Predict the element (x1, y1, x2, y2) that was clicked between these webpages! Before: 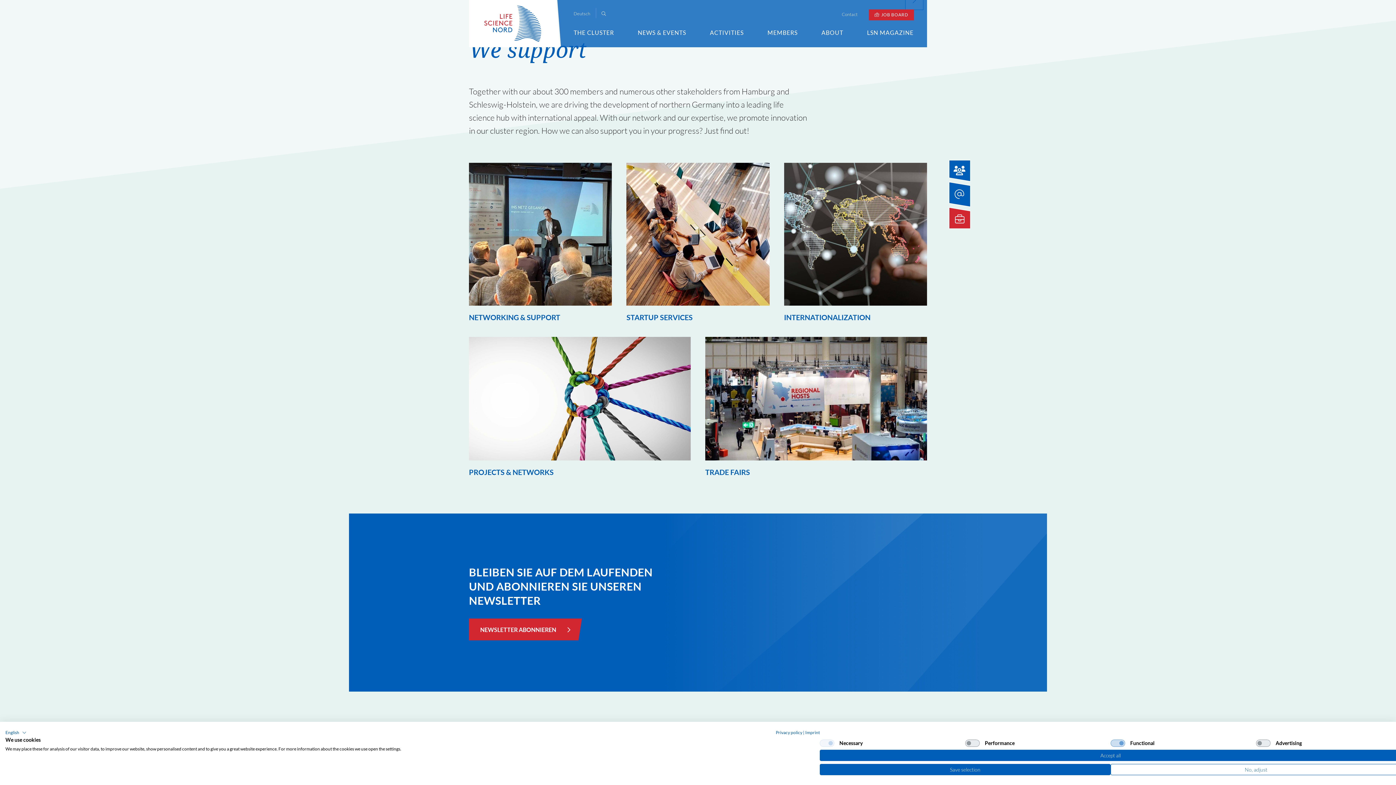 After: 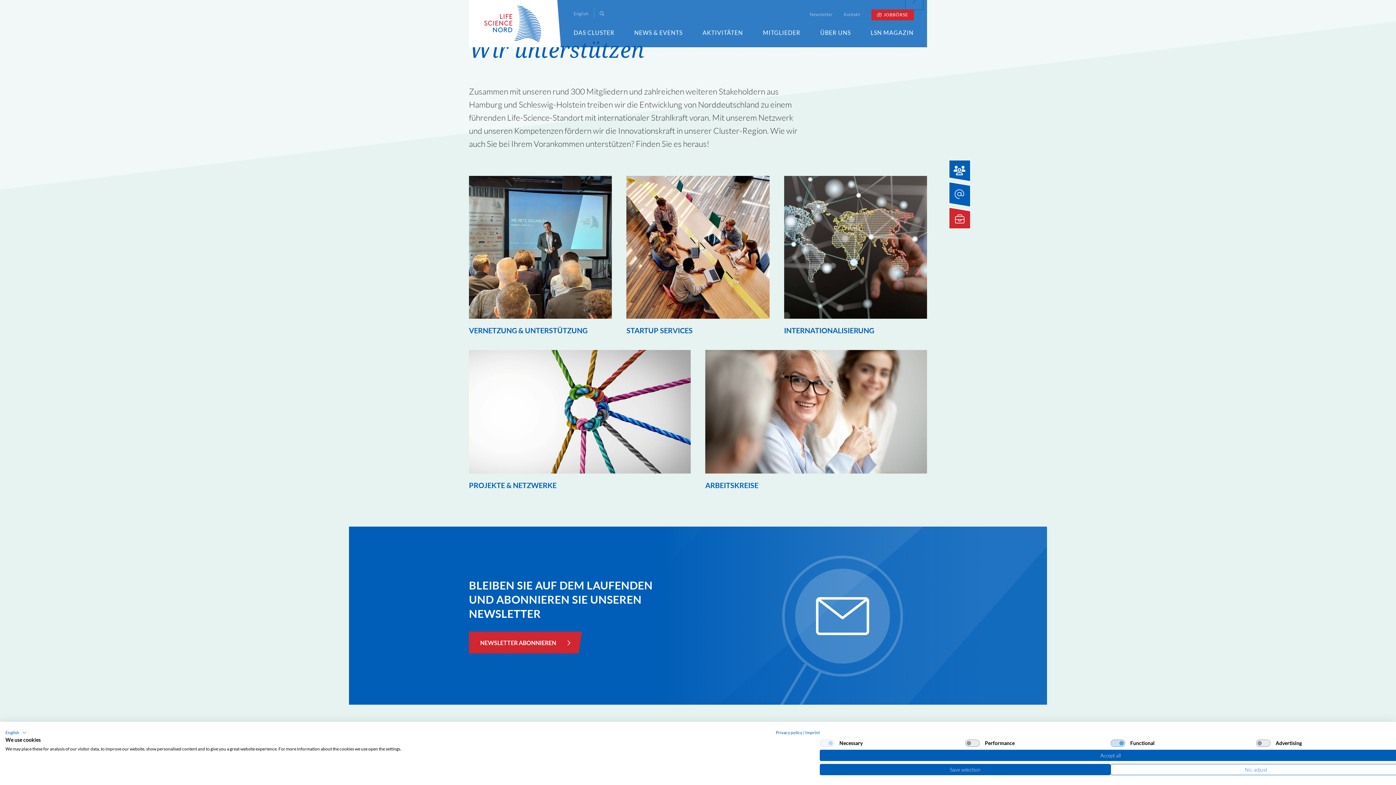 Action: bbox: (484, 5, 541, 41)